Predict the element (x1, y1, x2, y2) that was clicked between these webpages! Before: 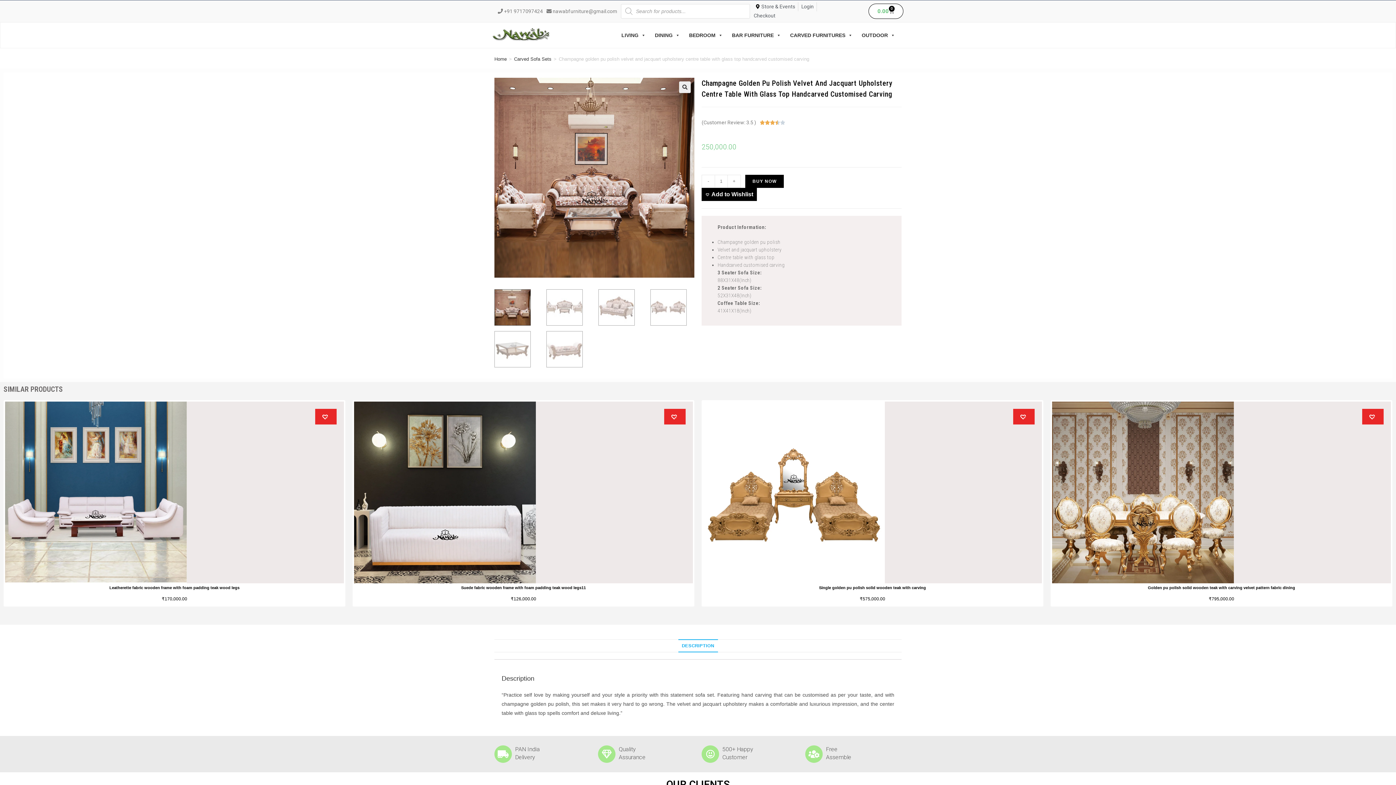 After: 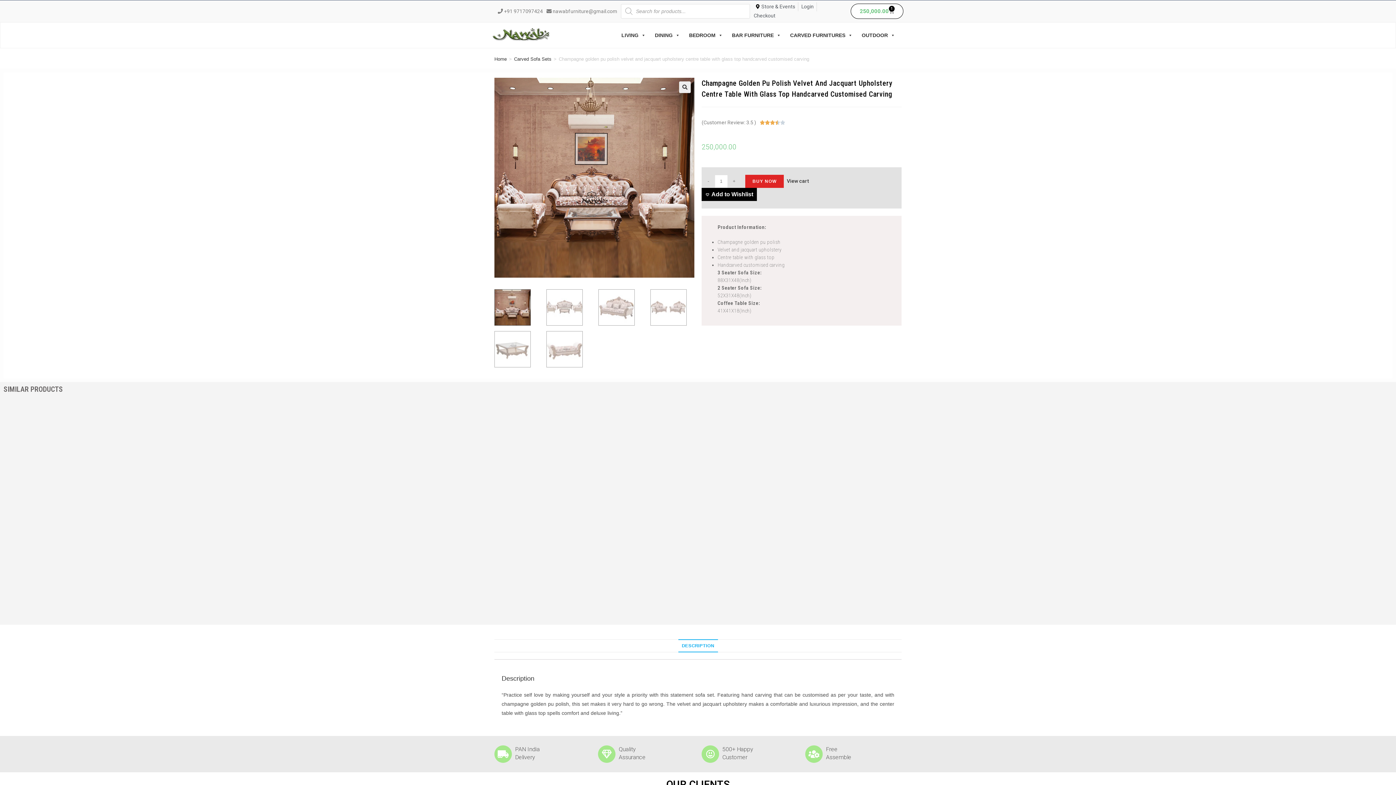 Action: bbox: (745, 174, 784, 188) label: BUY NOW